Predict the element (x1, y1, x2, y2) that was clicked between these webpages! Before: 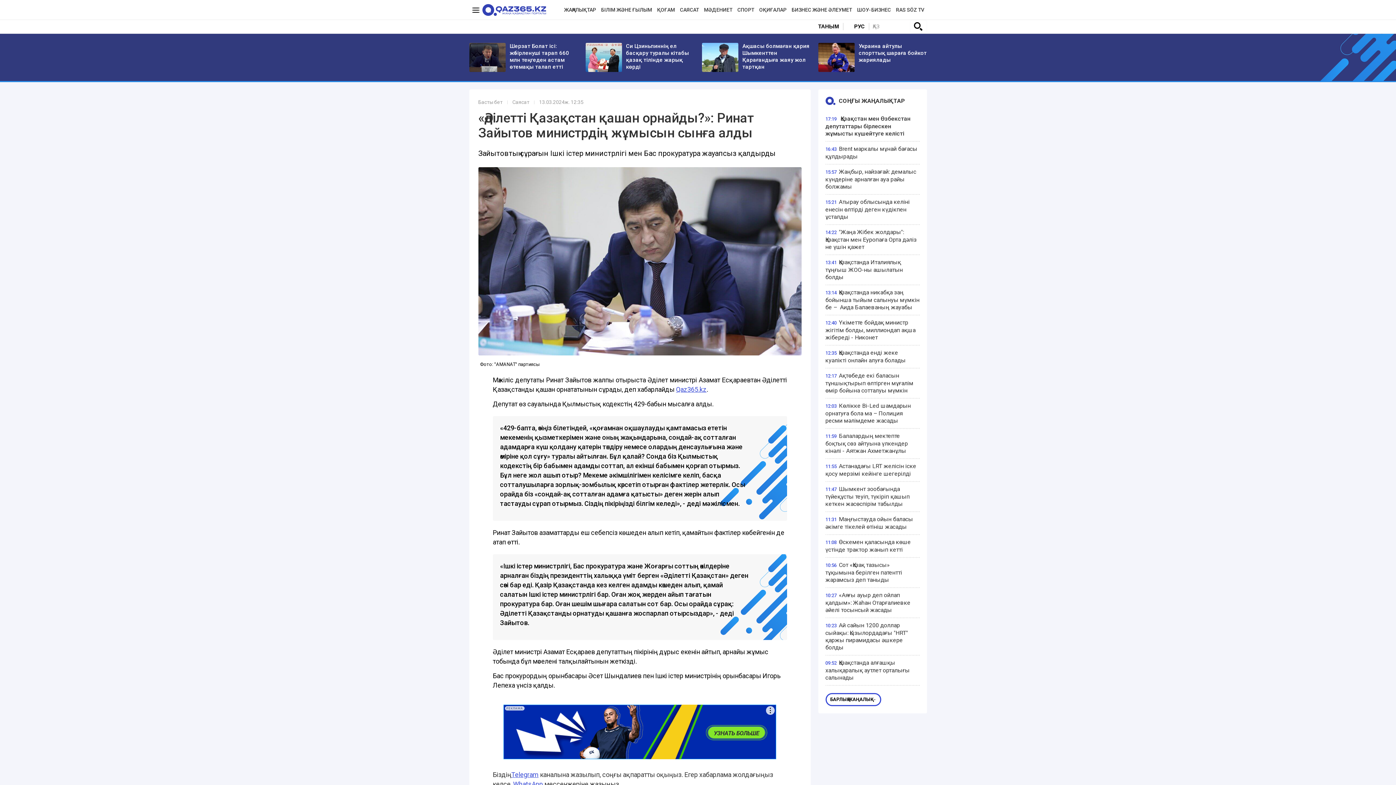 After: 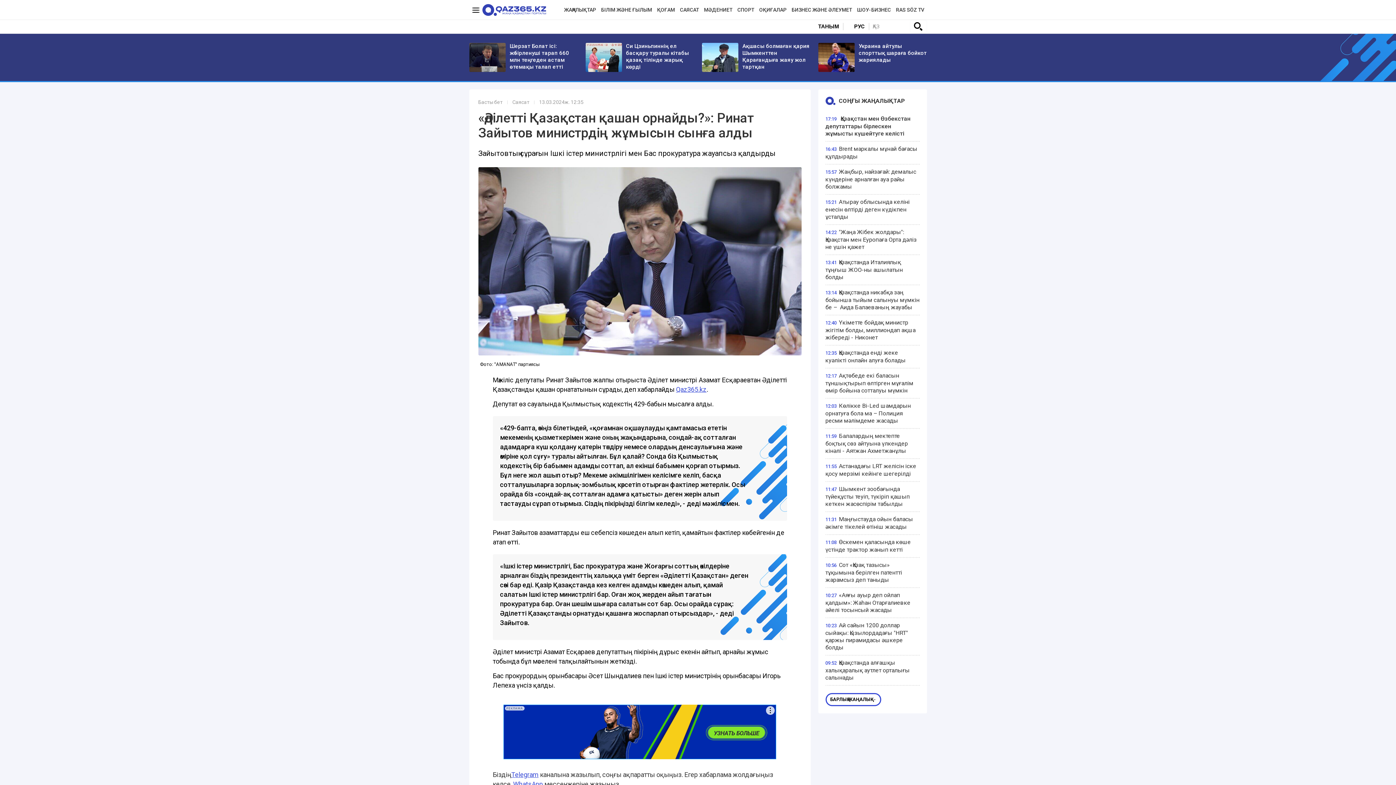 Action: bbox: (868, 23, 879, 30) label: ҚАЗ